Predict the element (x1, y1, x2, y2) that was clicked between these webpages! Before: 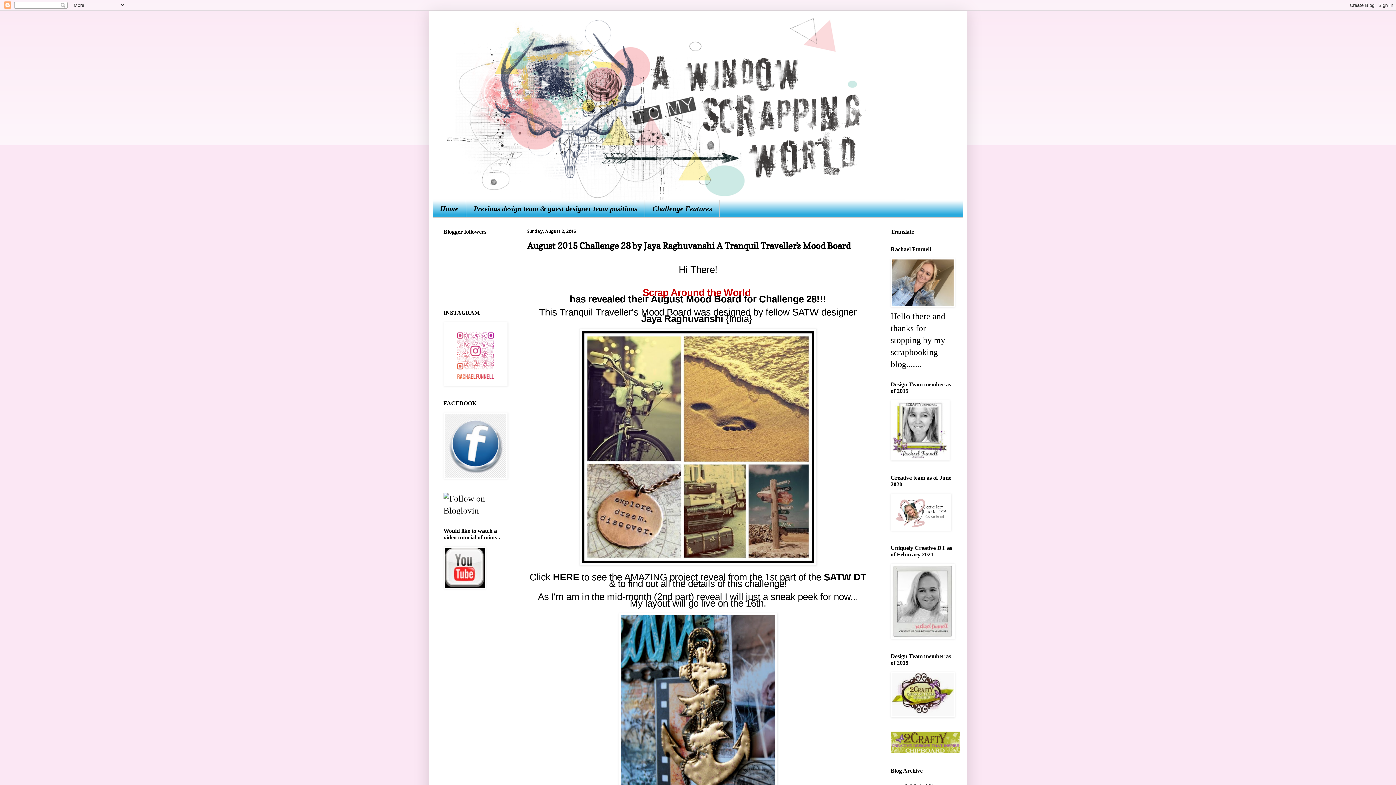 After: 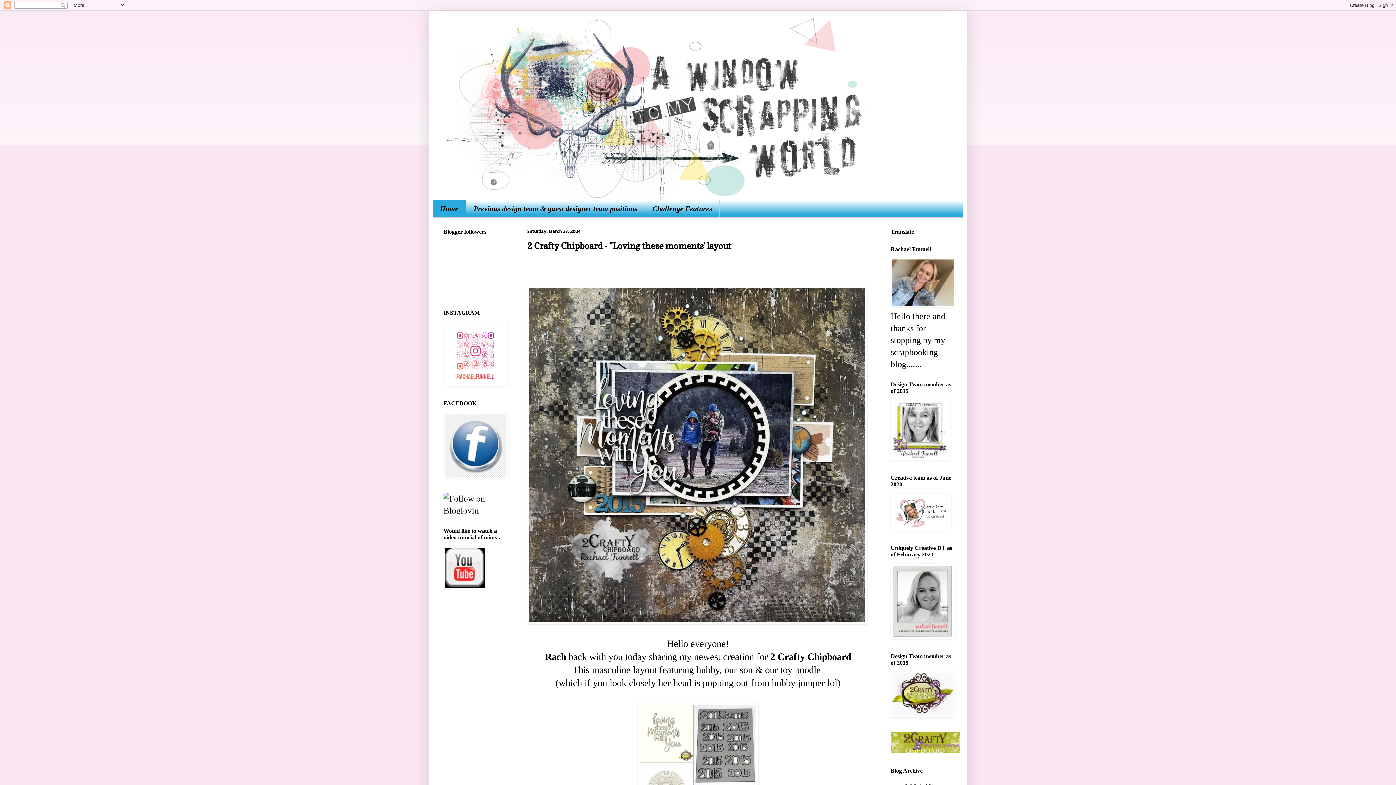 Action: bbox: (432, 14, 963, 200)